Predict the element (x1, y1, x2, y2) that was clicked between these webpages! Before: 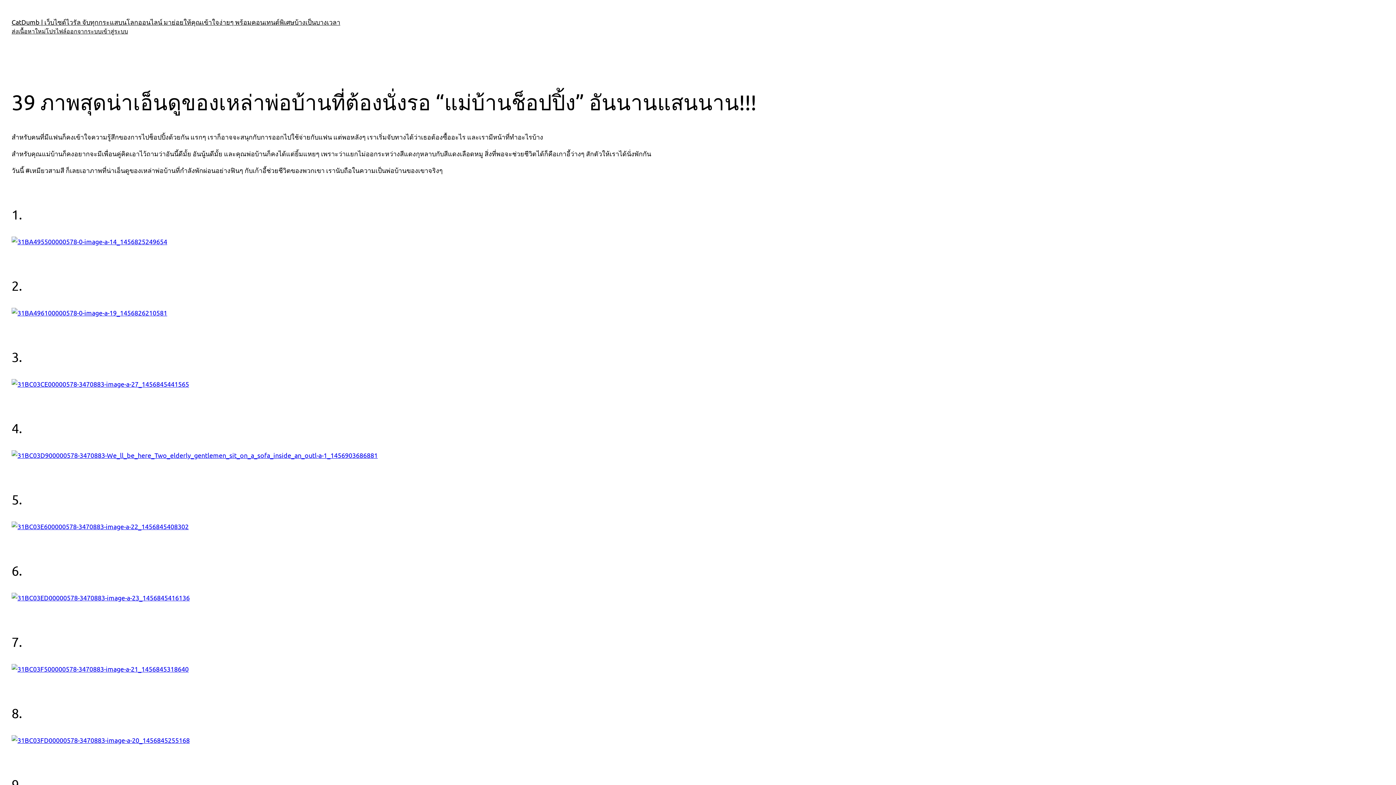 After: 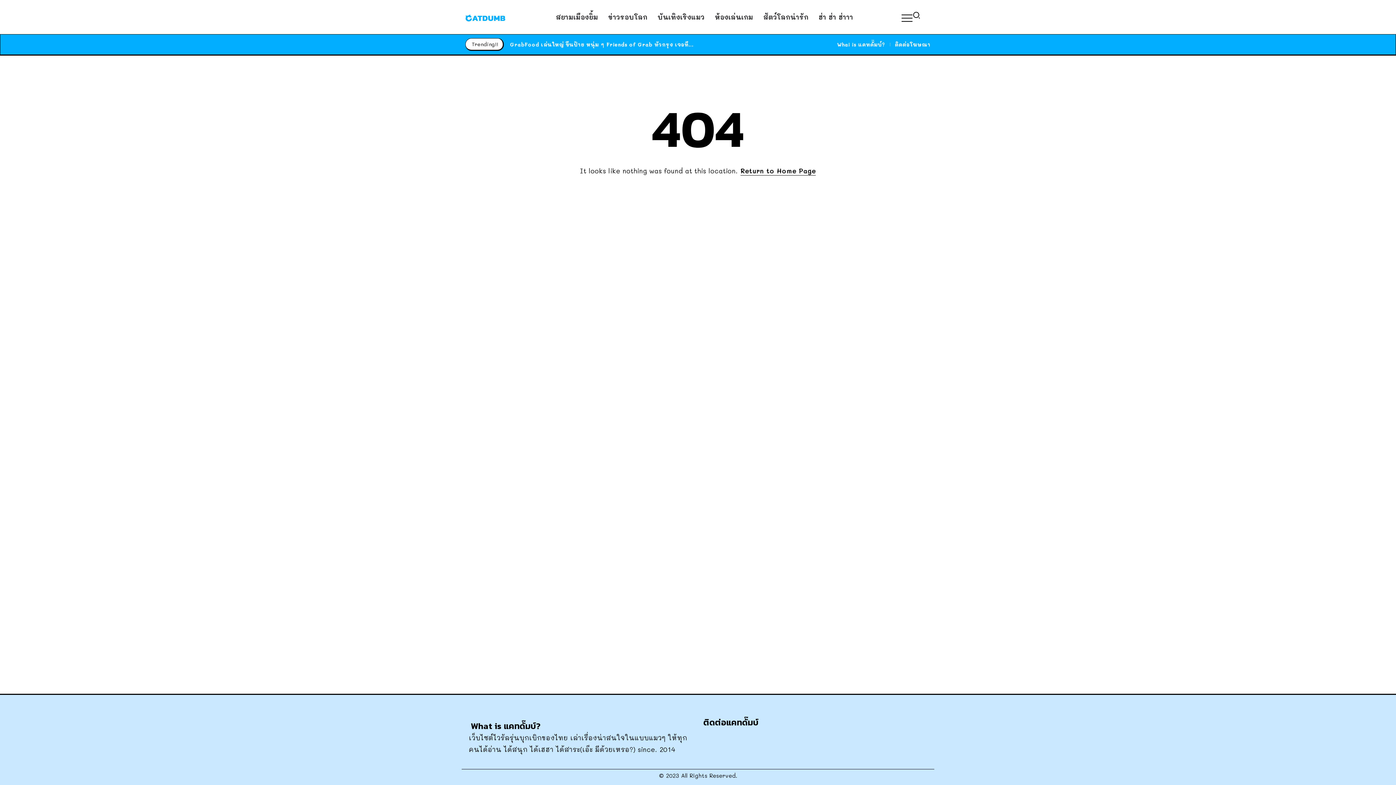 Action: bbox: (11, 451, 377, 459)